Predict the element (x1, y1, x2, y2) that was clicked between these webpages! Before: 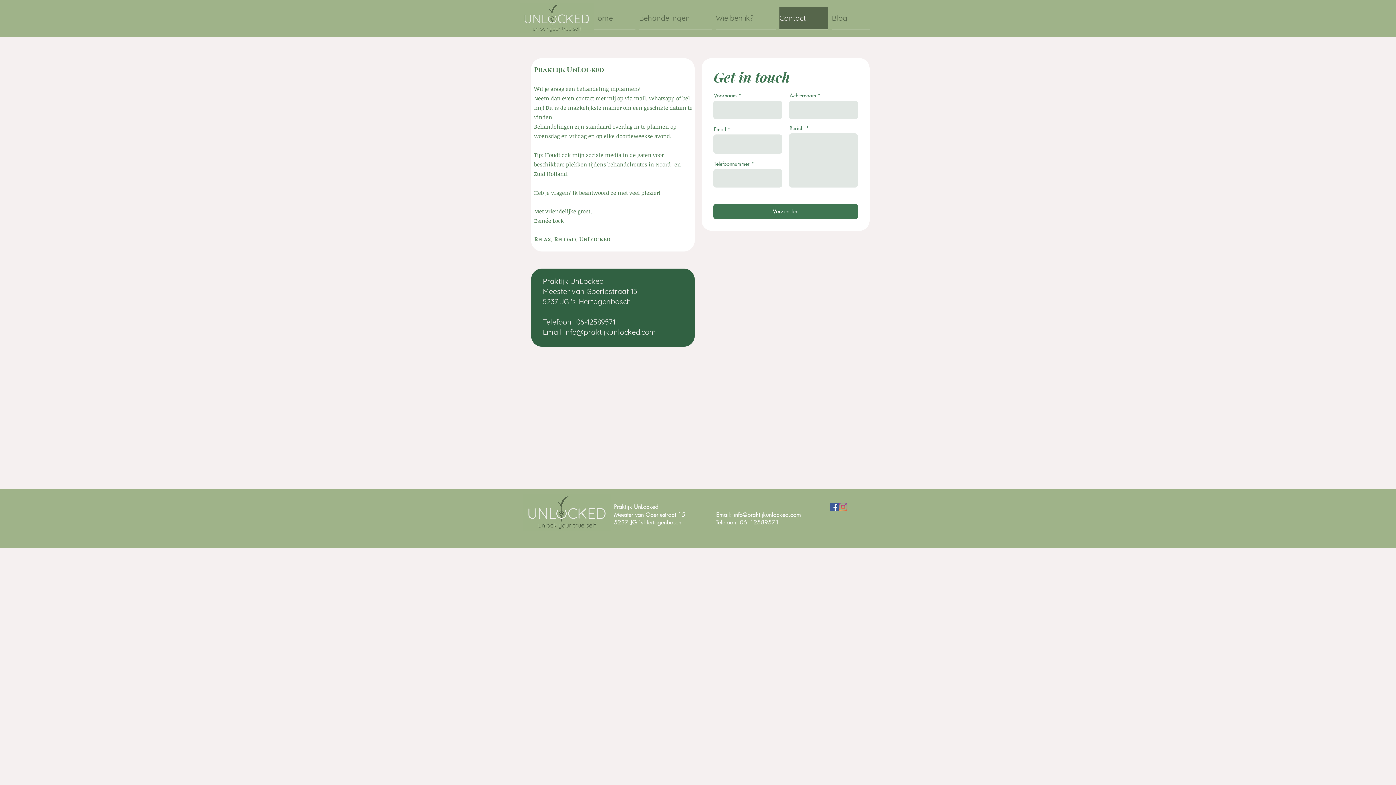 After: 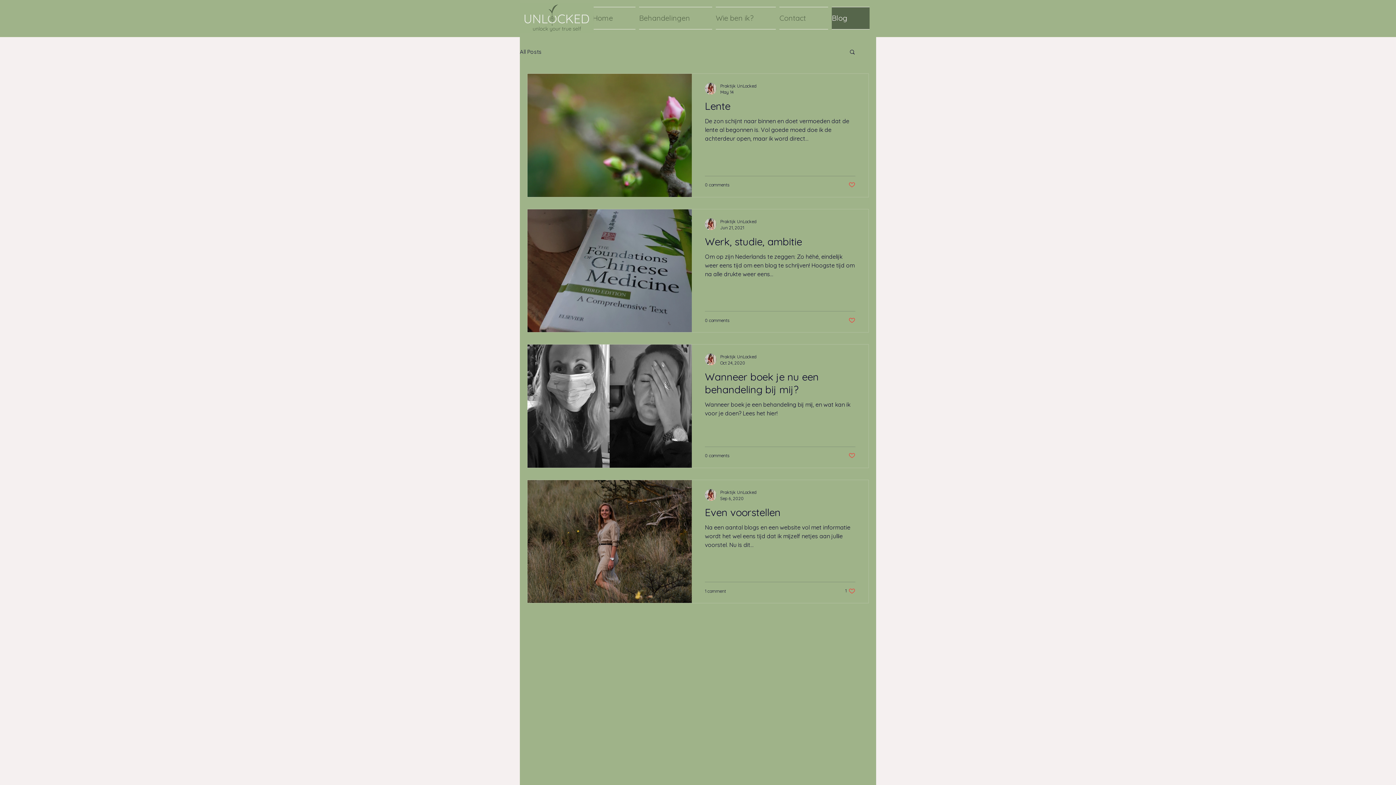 Action: bbox: (830, 6, 869, 29) label: Blog